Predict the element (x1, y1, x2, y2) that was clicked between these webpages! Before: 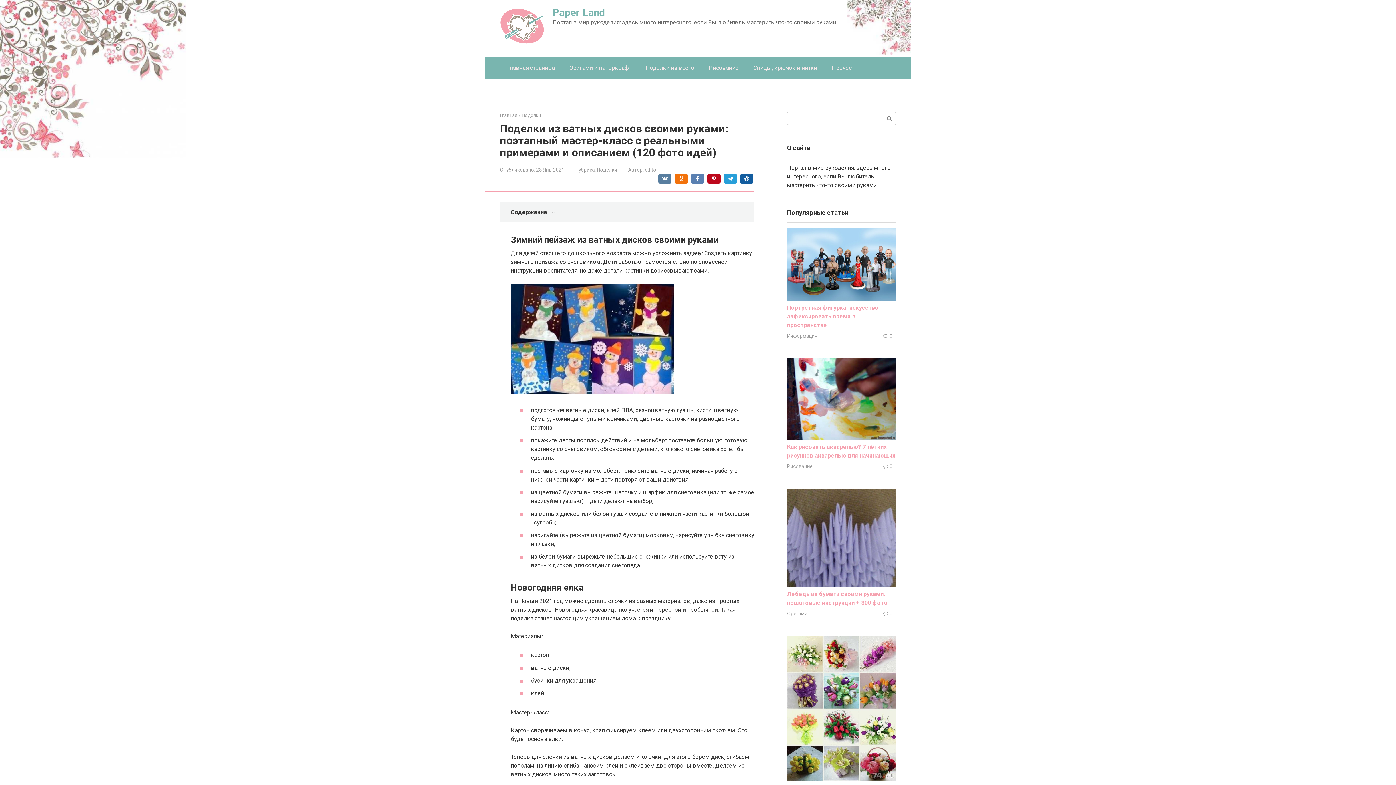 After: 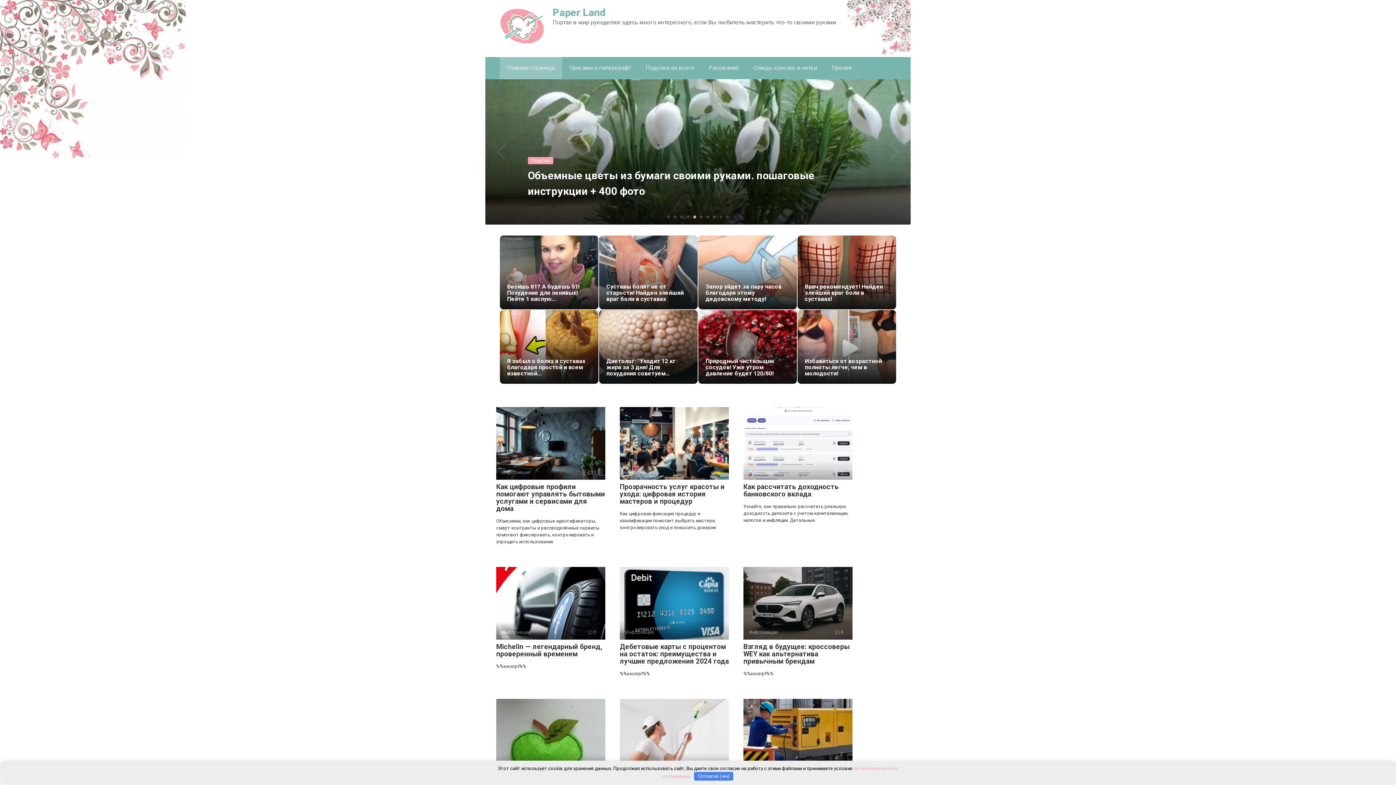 Action: label: Paper Land bbox: (552, 6, 605, 18)